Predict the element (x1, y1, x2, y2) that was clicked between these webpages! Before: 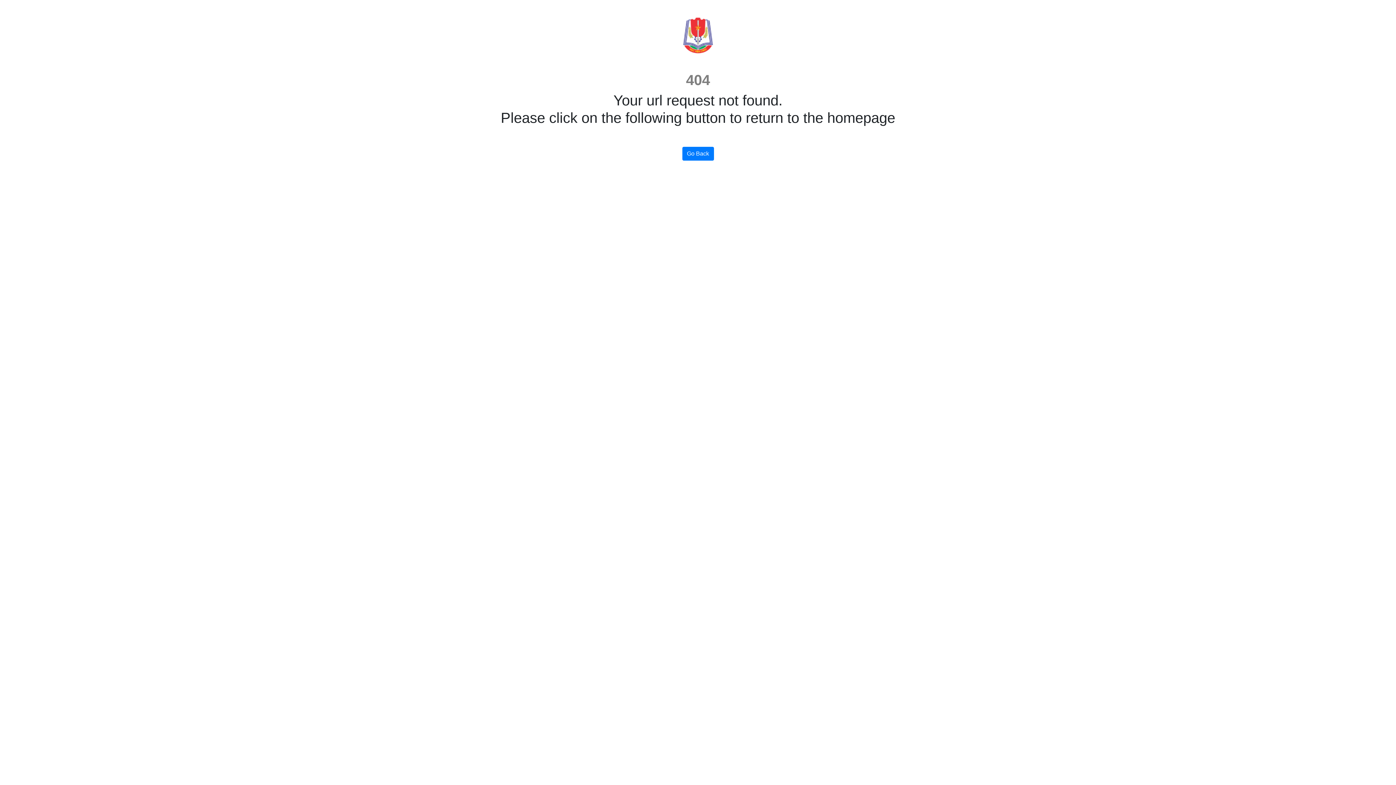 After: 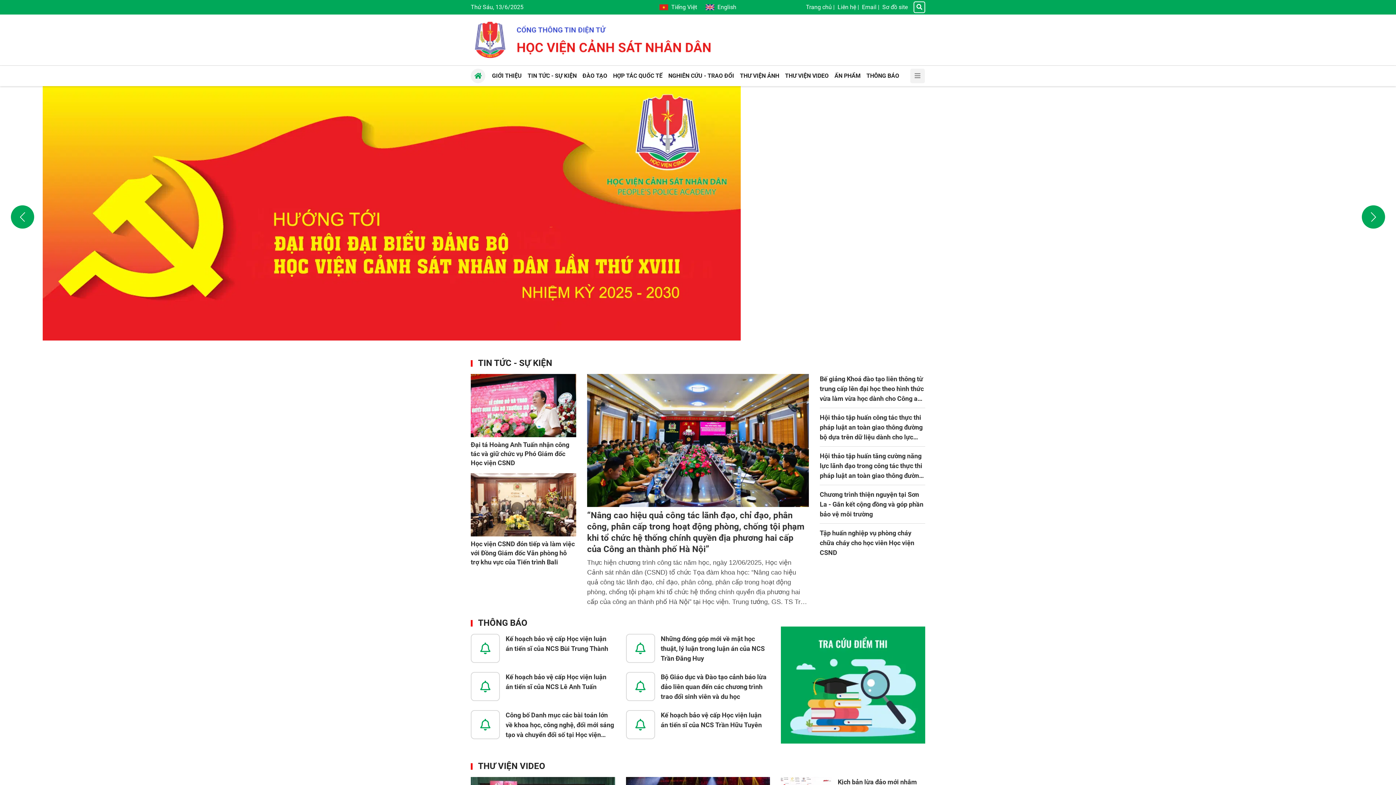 Action: label: Go Back bbox: (682, 146, 714, 160)